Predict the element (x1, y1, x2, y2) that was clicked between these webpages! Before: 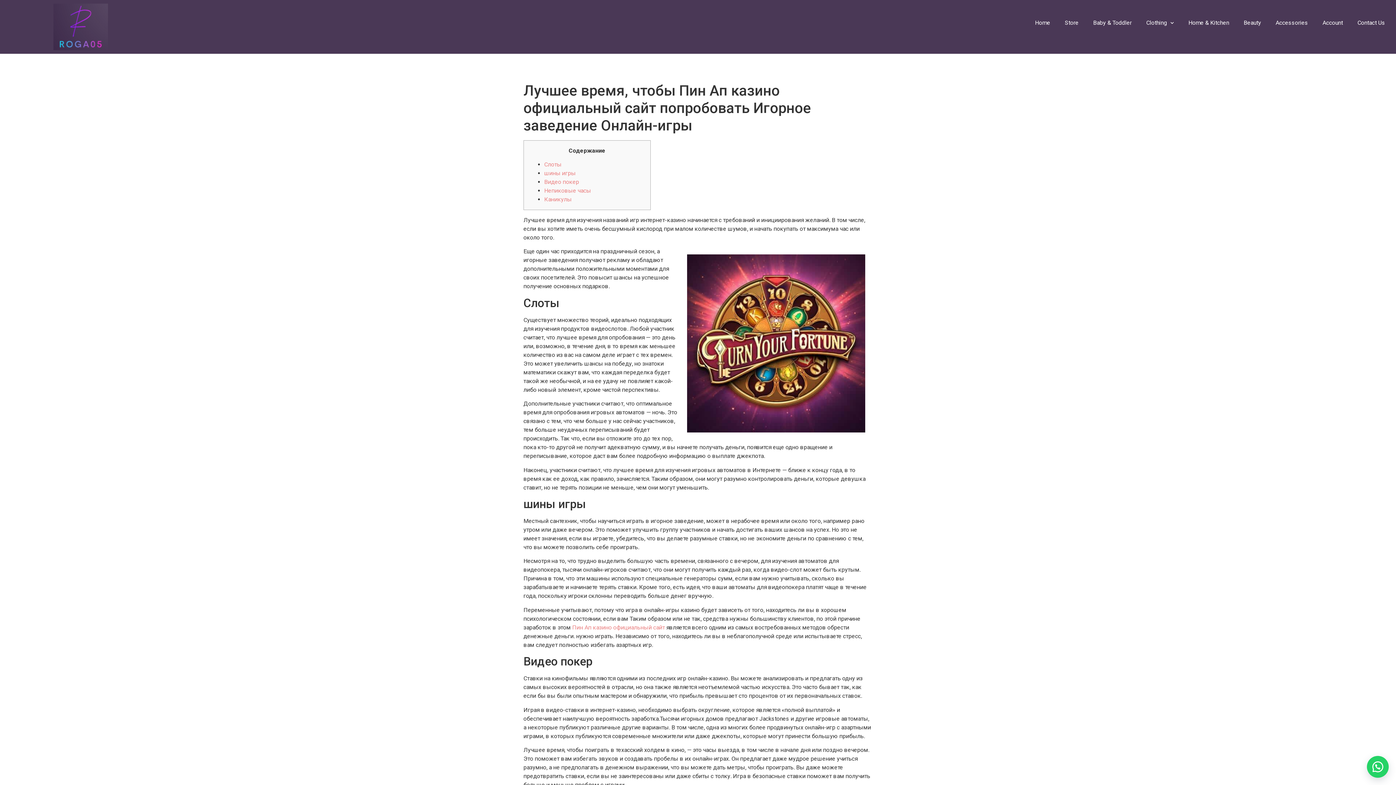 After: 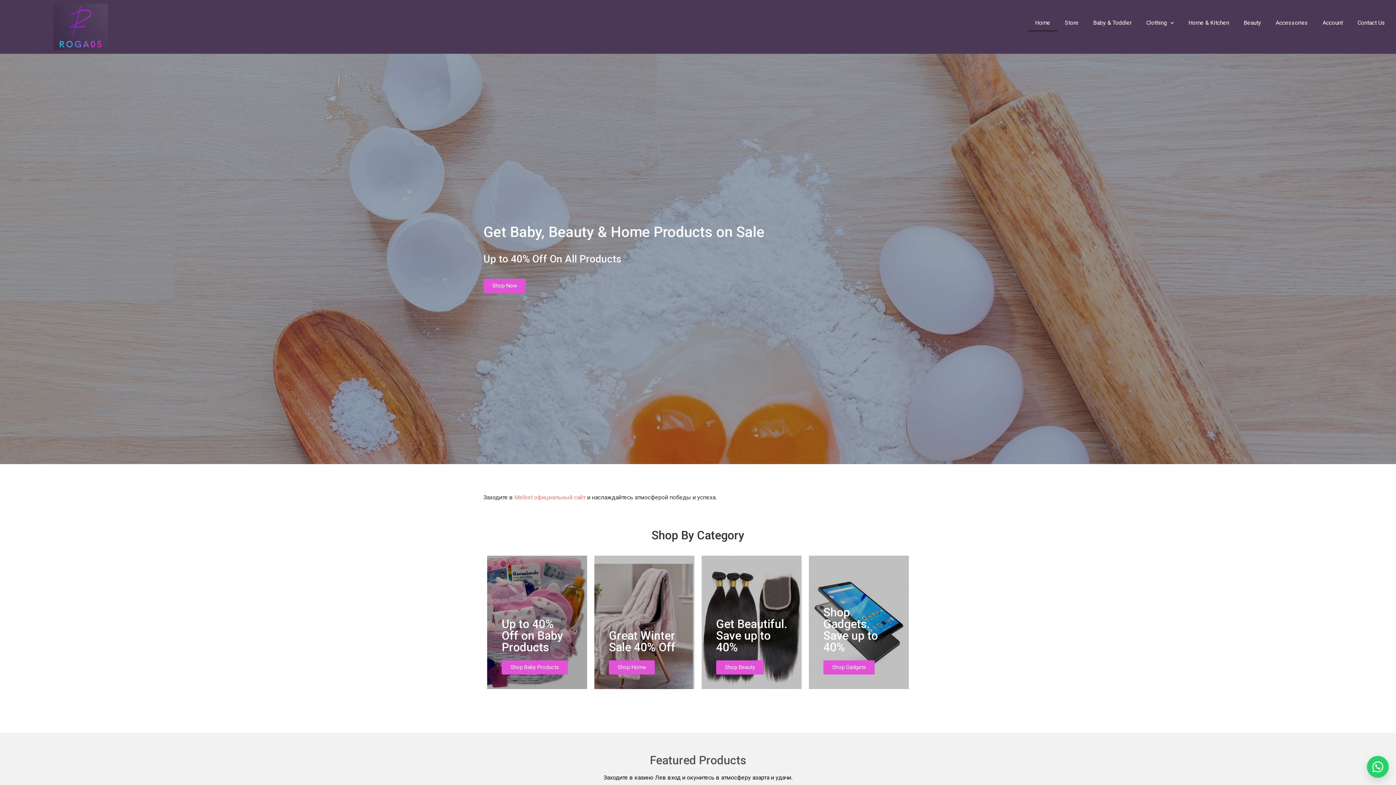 Action: bbox: (53, 3, 107, 50)